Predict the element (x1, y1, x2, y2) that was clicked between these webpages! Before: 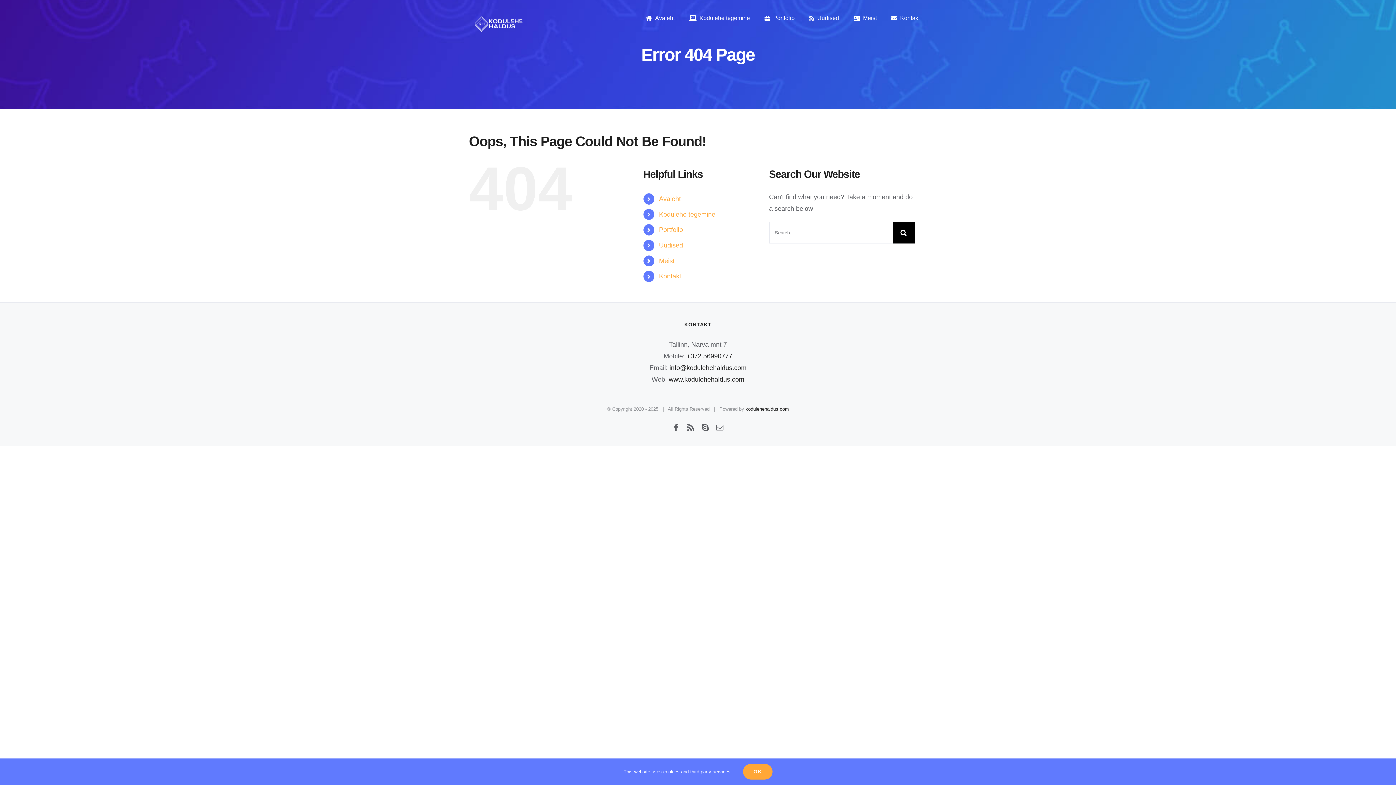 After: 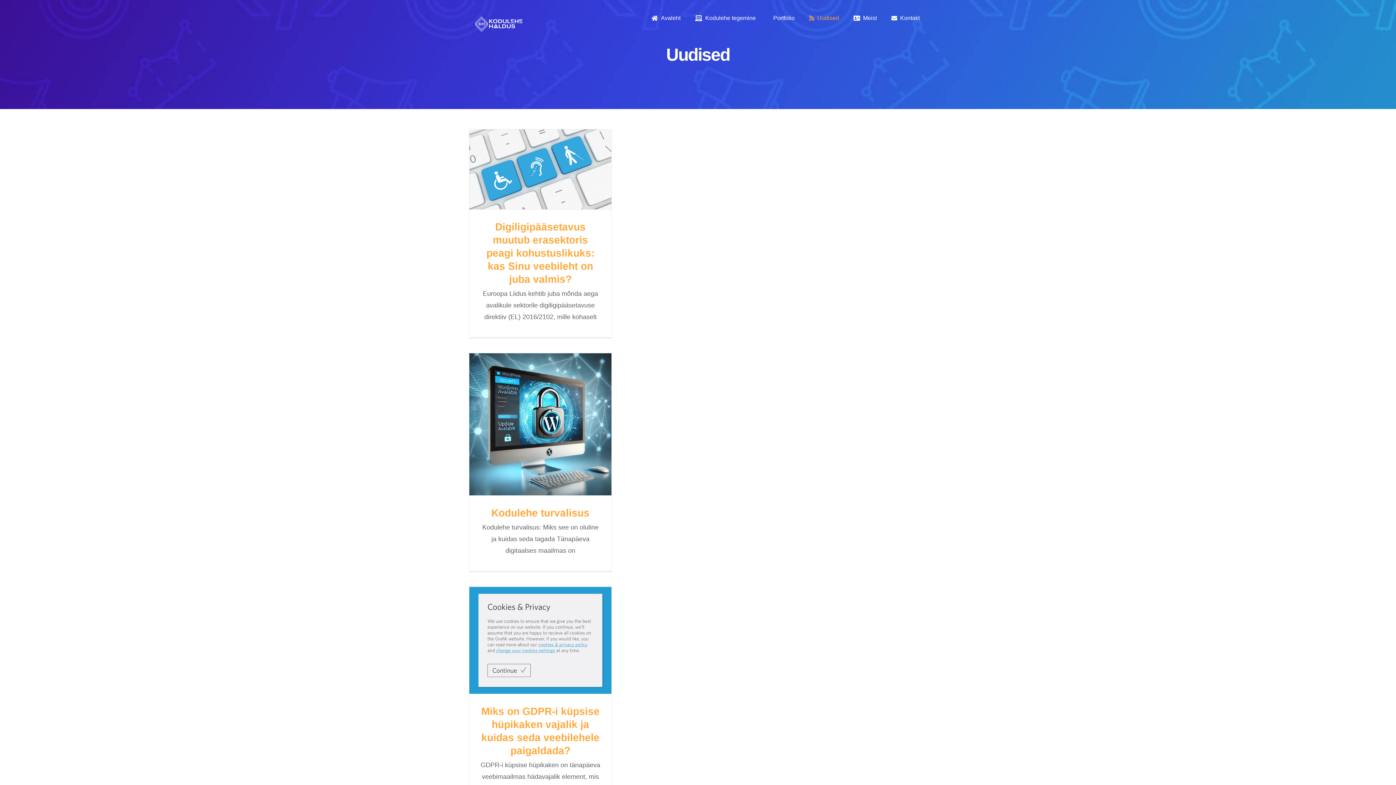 Action: label: Uudised bbox: (802, 0, 846, 36)